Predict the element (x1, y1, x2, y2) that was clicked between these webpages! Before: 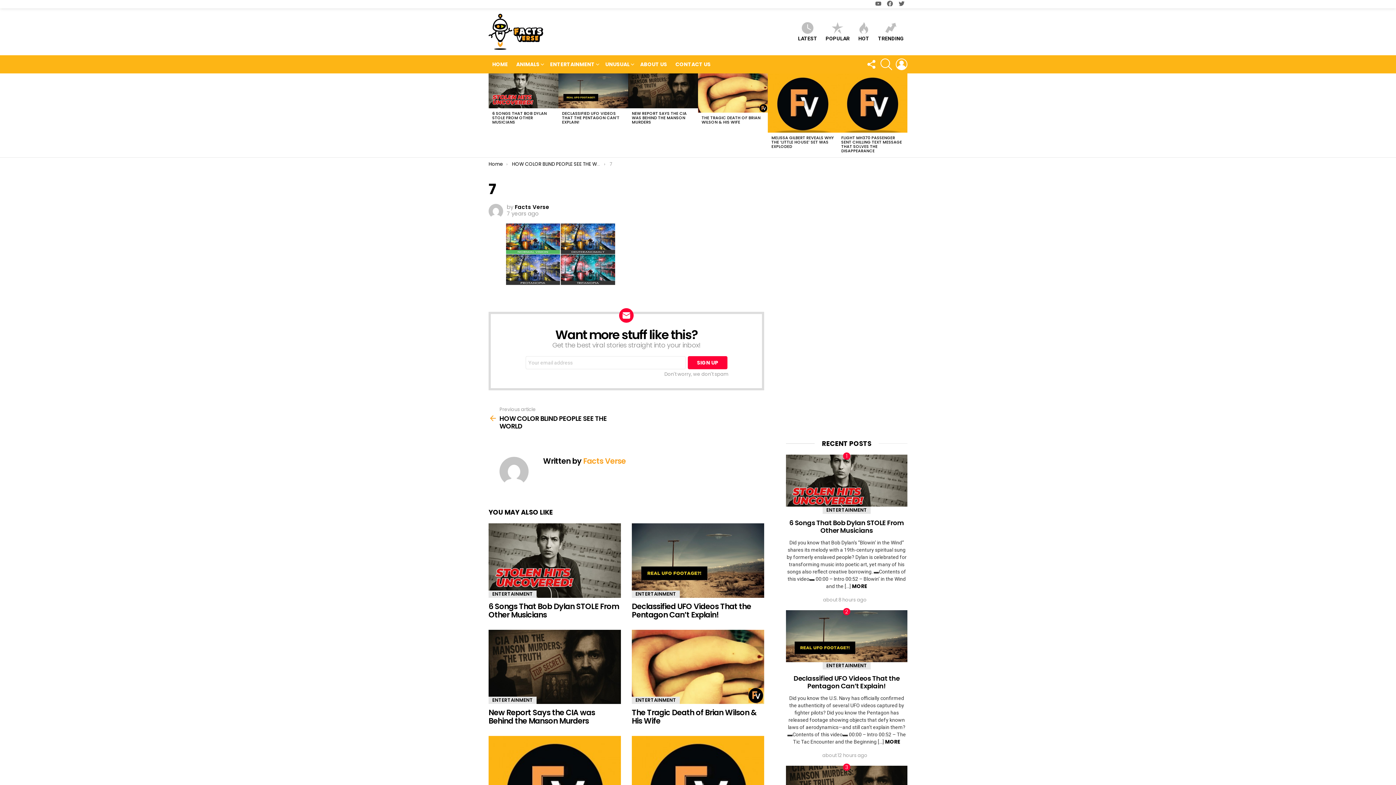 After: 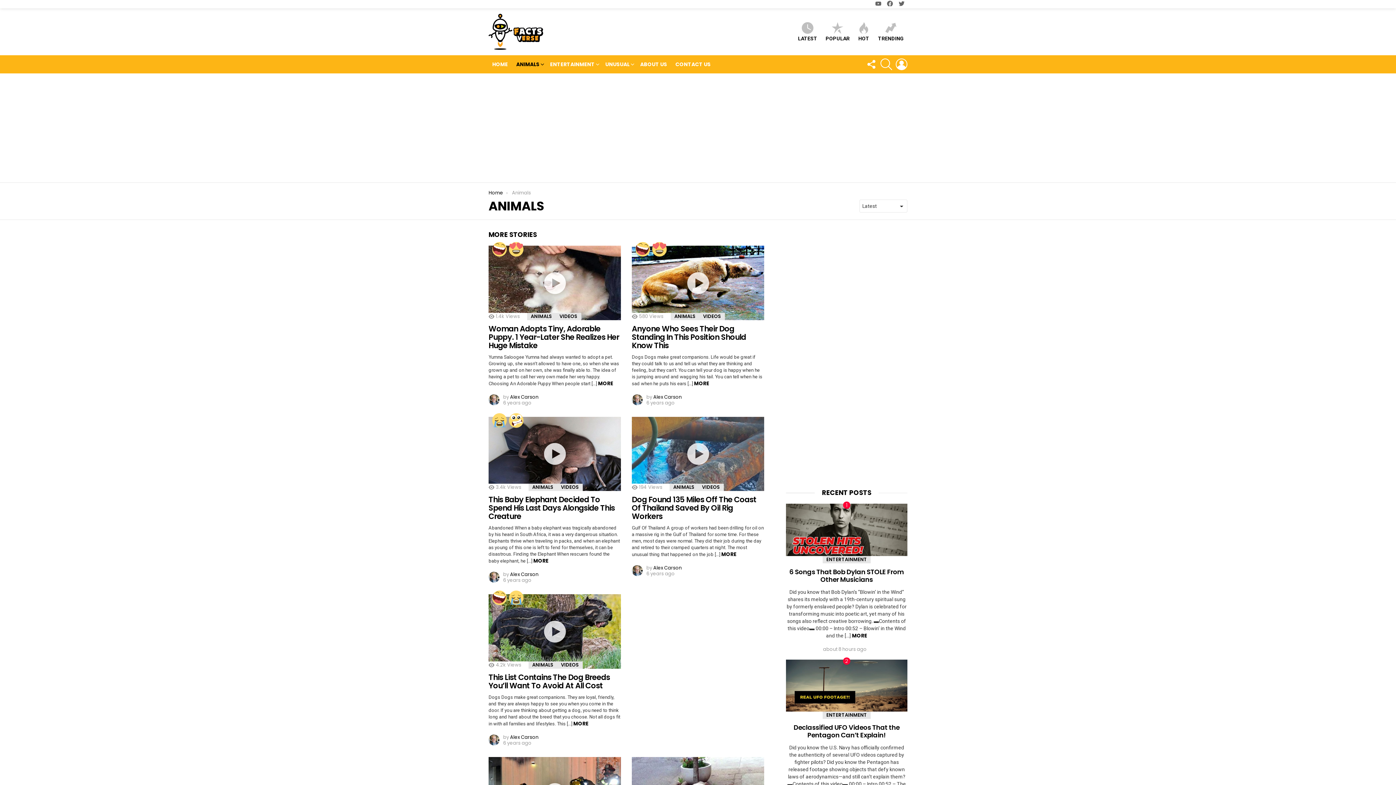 Action: label: ANIMALS bbox: (512, 59, 545, 69)